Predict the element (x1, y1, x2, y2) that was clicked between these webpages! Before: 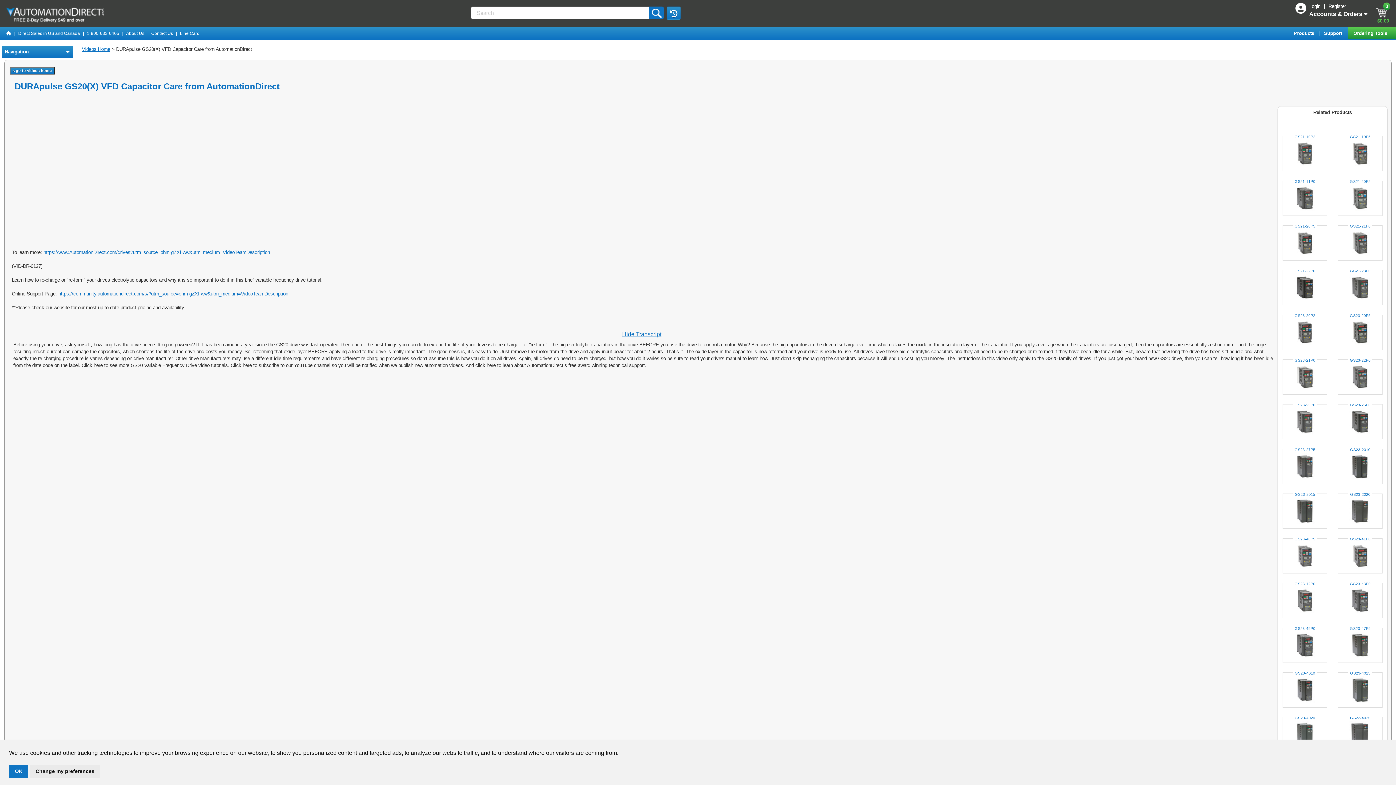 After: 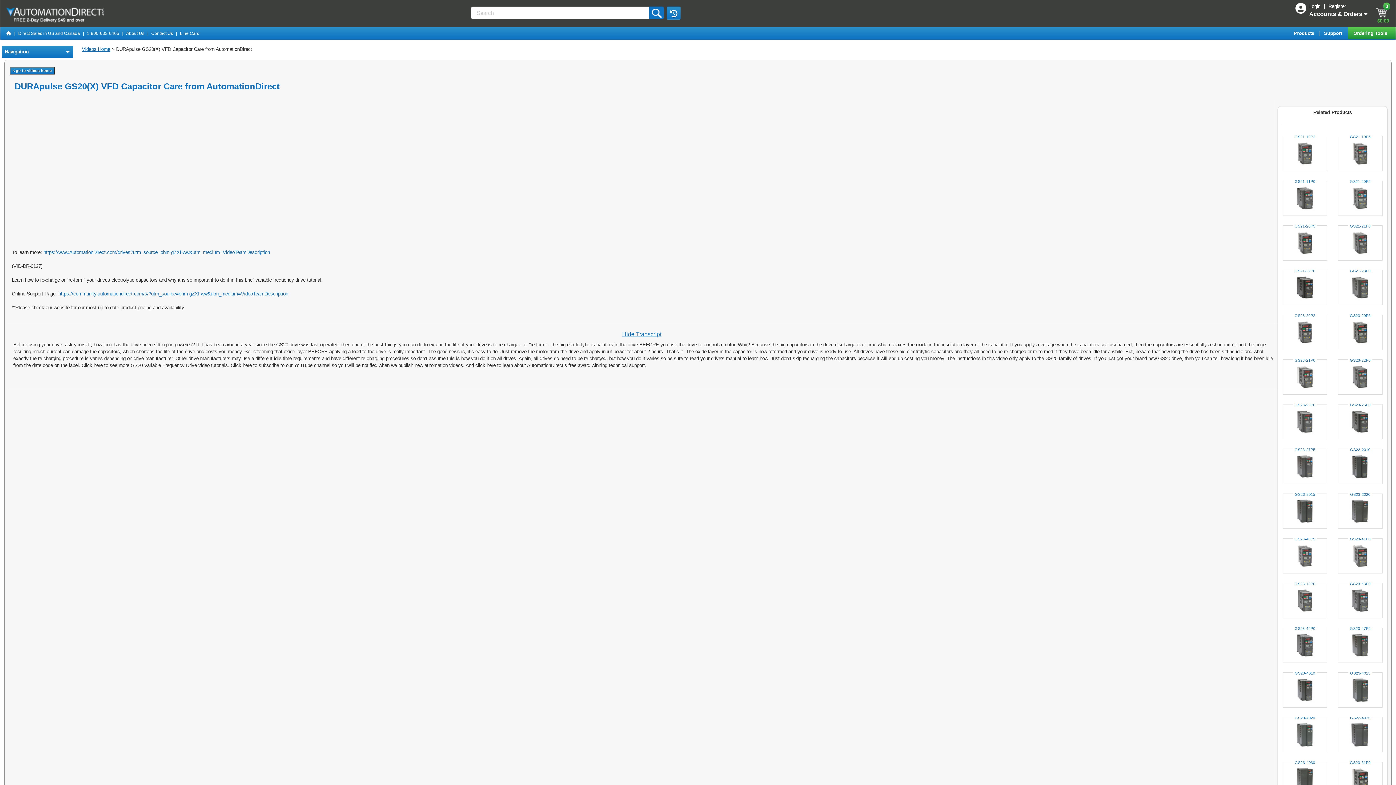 Action: bbox: (9, 765, 28, 778) label: OK